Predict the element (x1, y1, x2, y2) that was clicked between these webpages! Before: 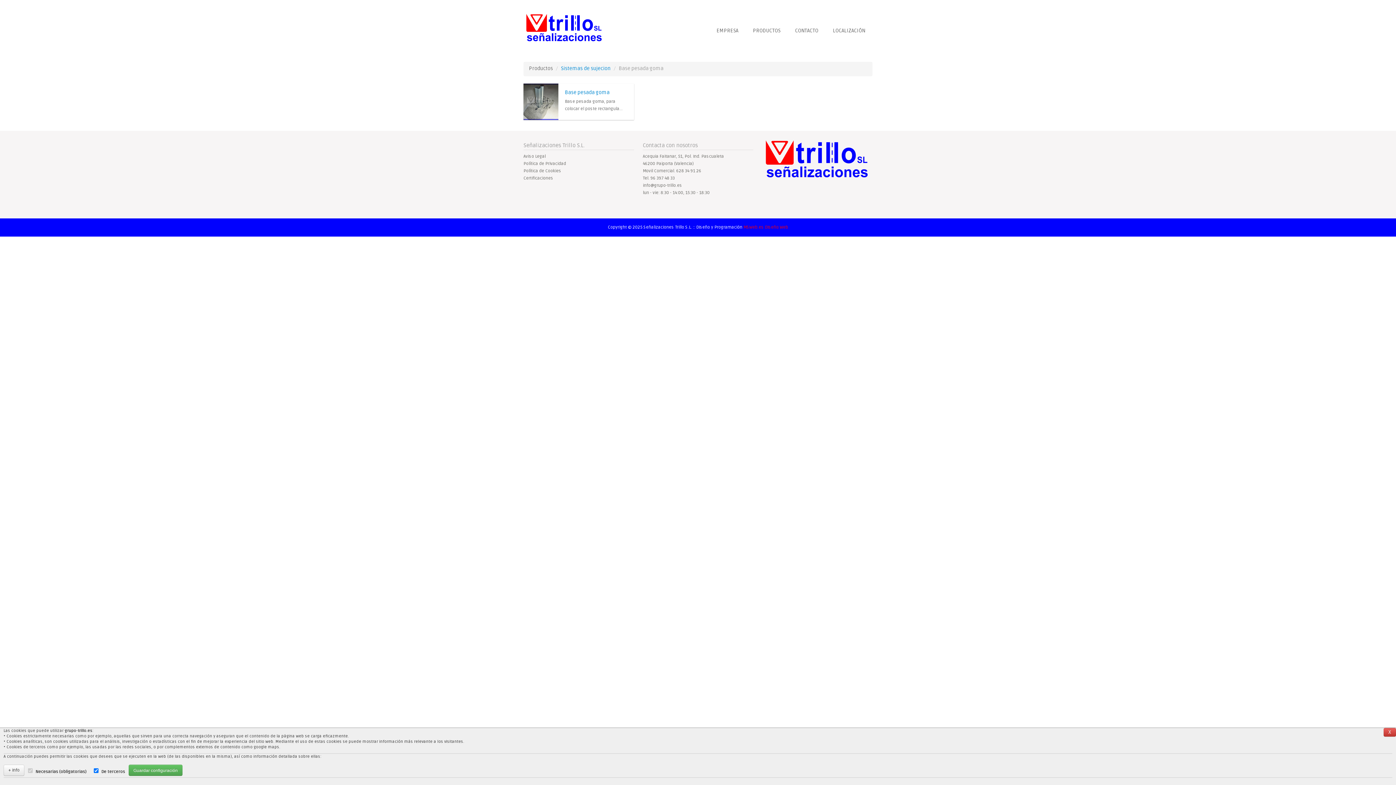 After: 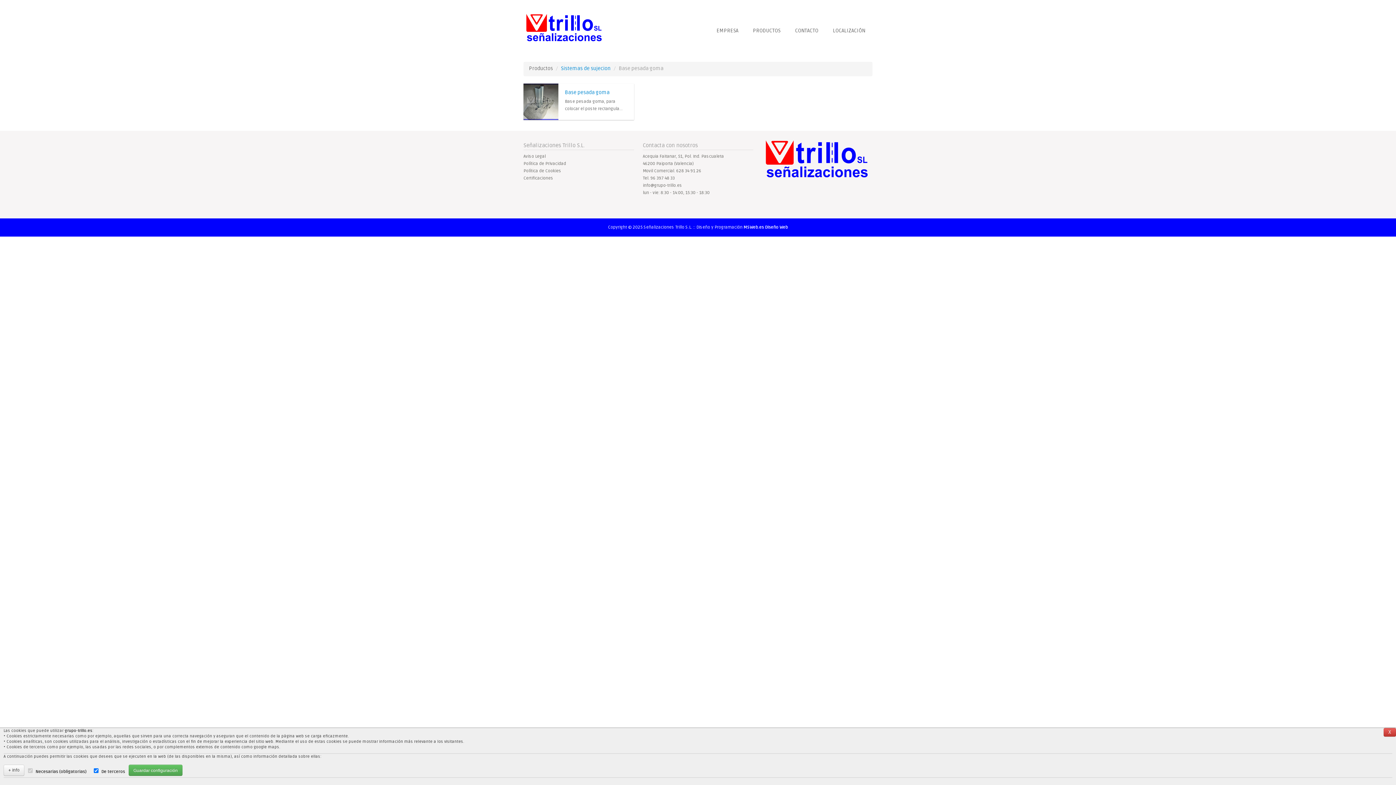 Action: bbox: (743, 224, 788, 230) label: MSWeb.es Diseño Web